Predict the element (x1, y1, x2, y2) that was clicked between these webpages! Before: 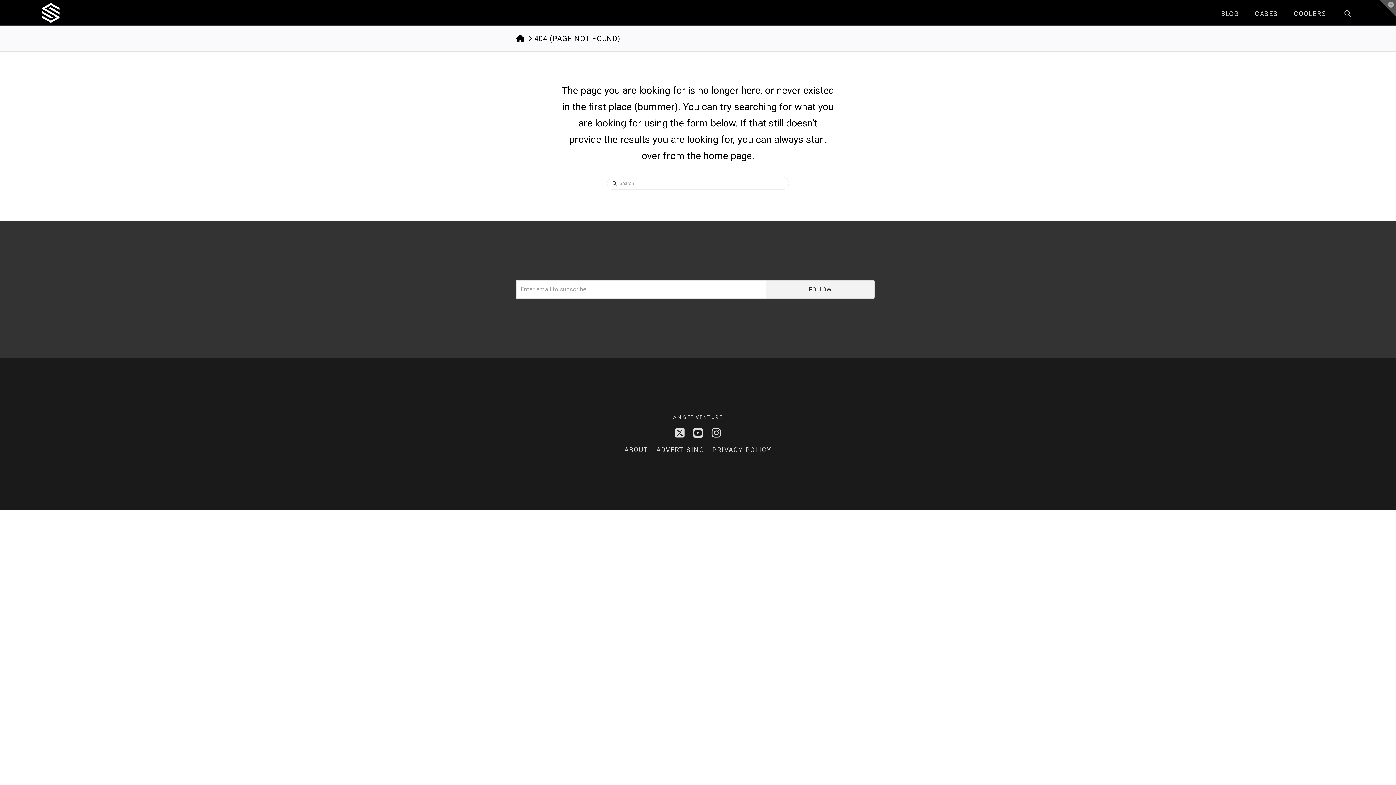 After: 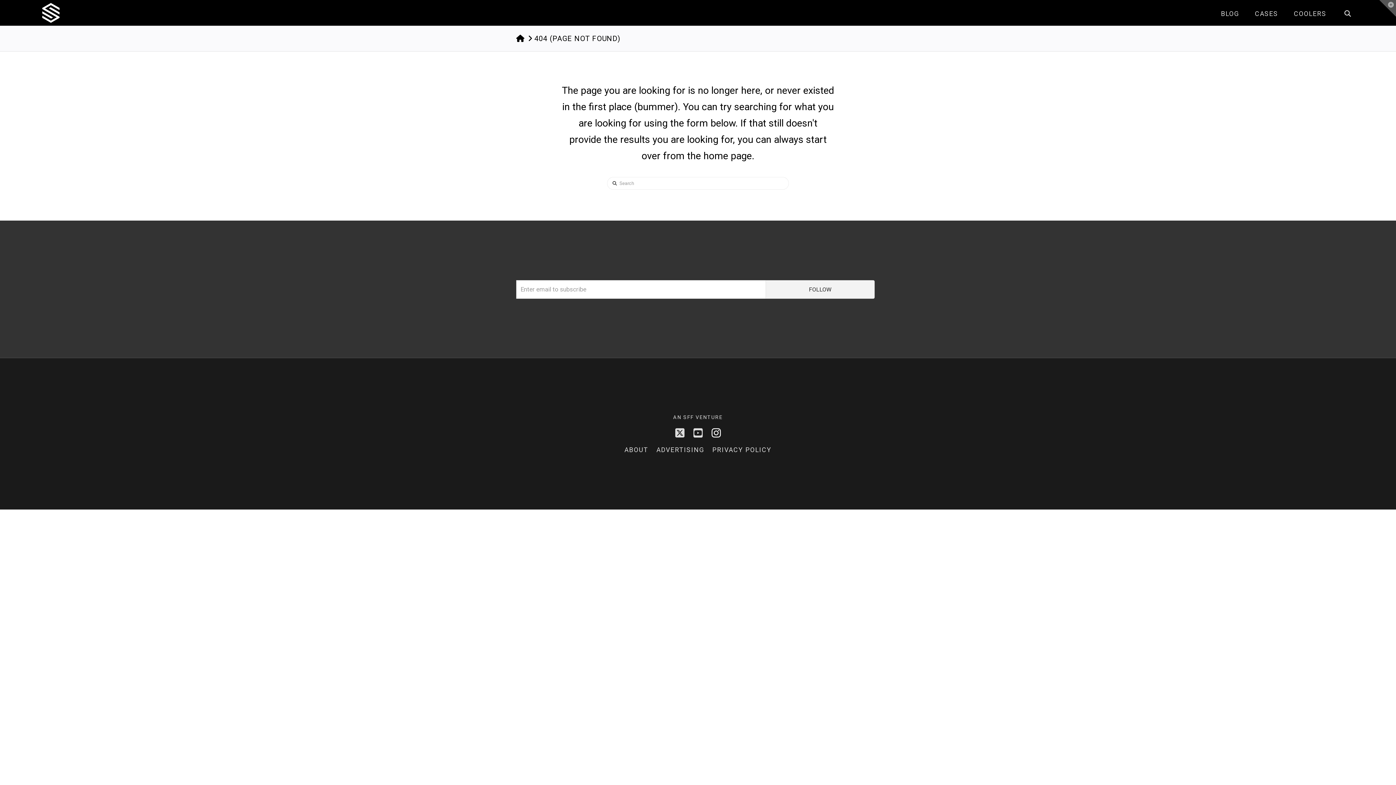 Action: bbox: (711, 427, 720, 438)